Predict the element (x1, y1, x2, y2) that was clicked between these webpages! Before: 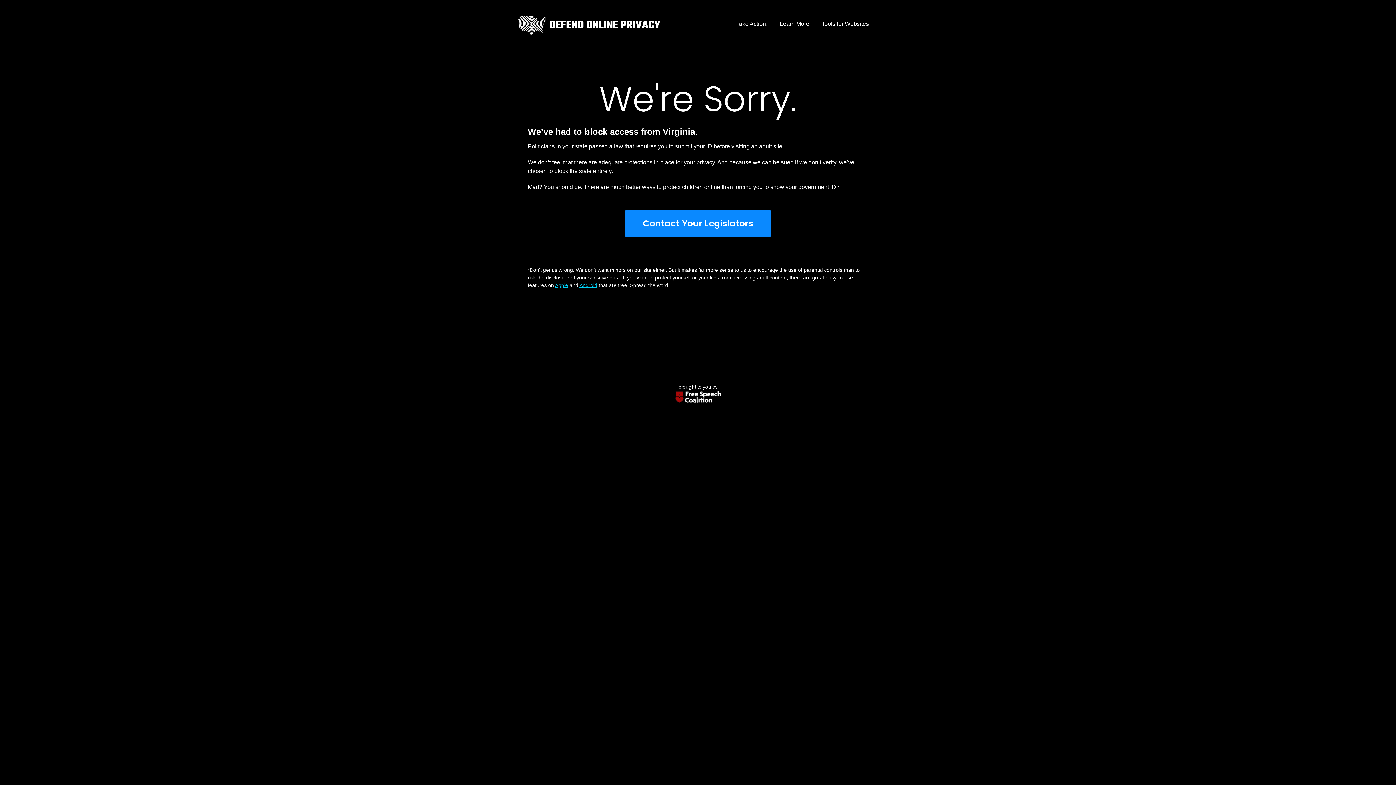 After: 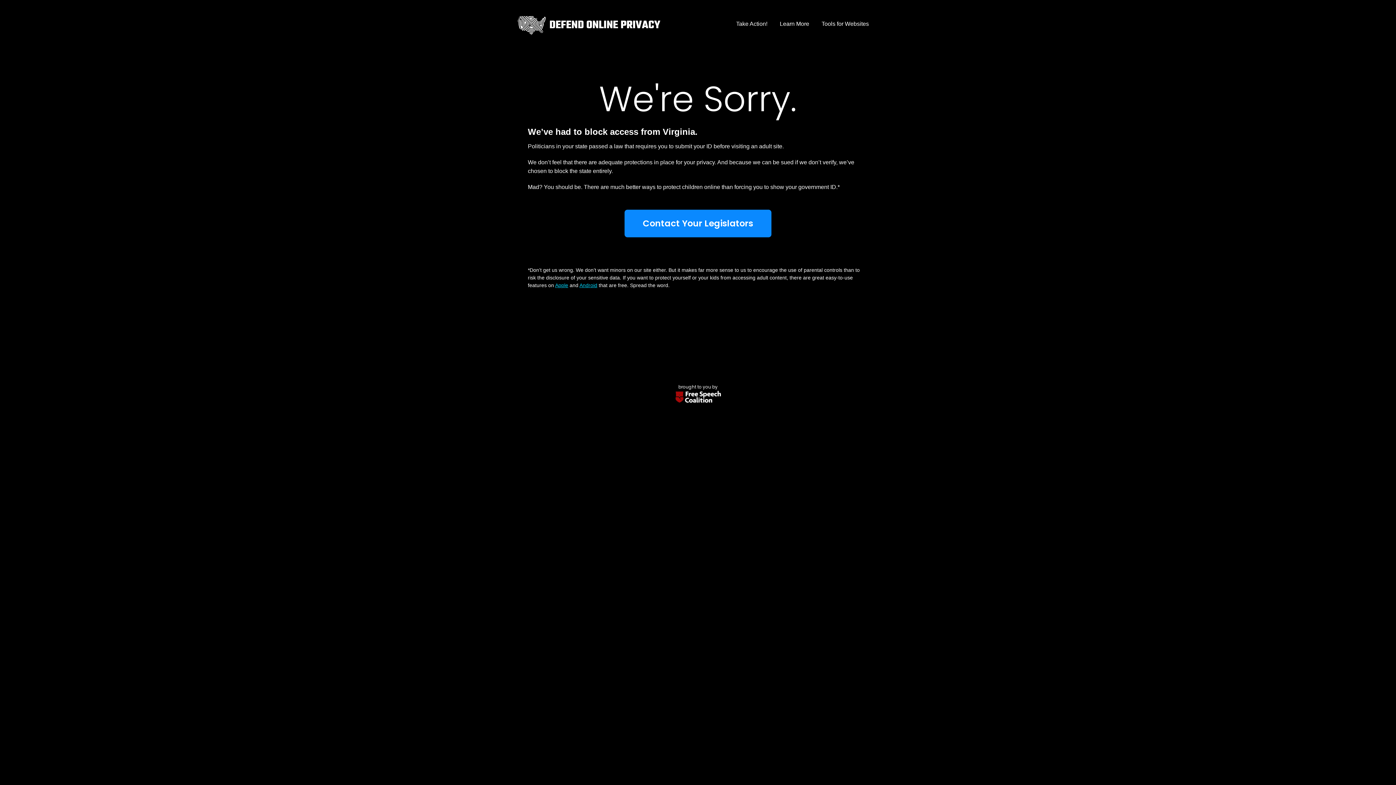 Action: label: Android bbox: (579, 282, 597, 288)